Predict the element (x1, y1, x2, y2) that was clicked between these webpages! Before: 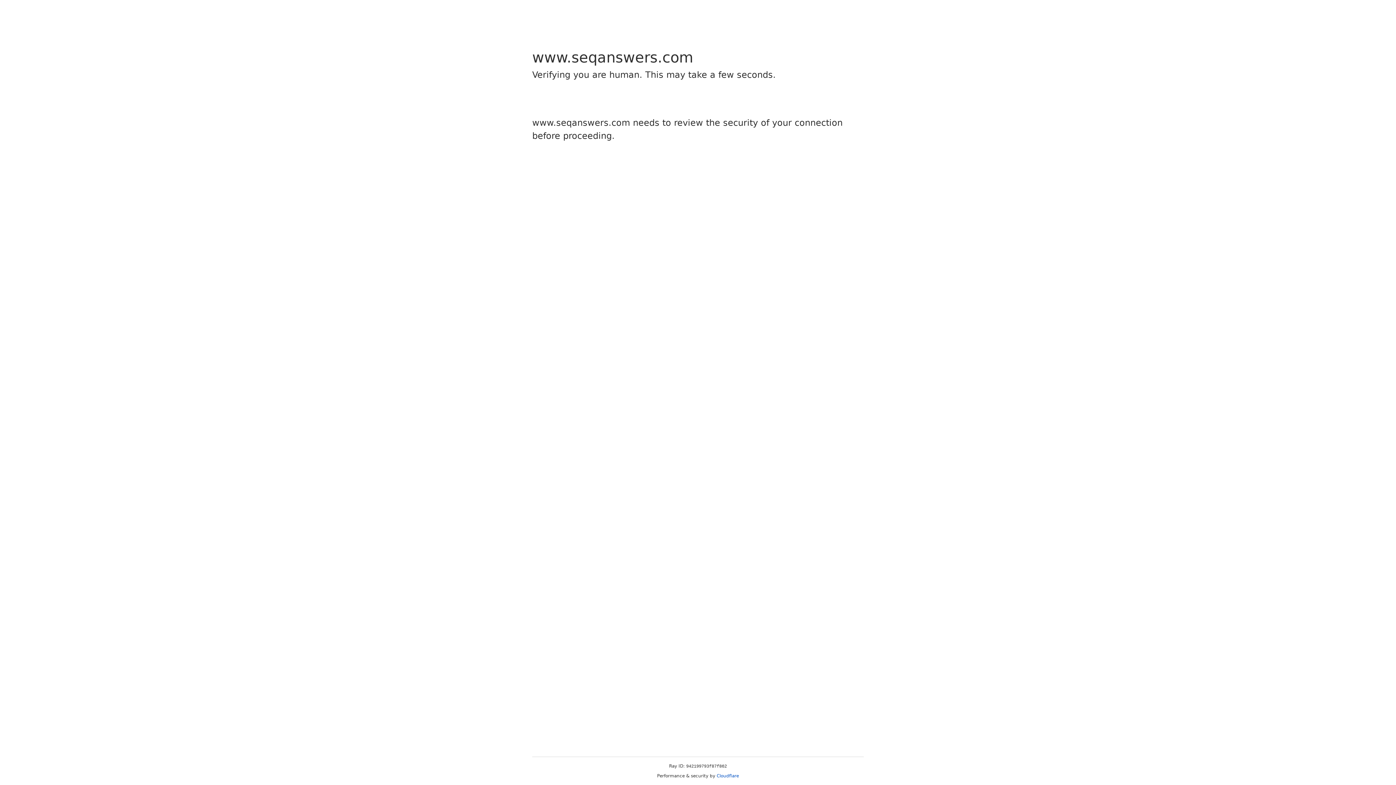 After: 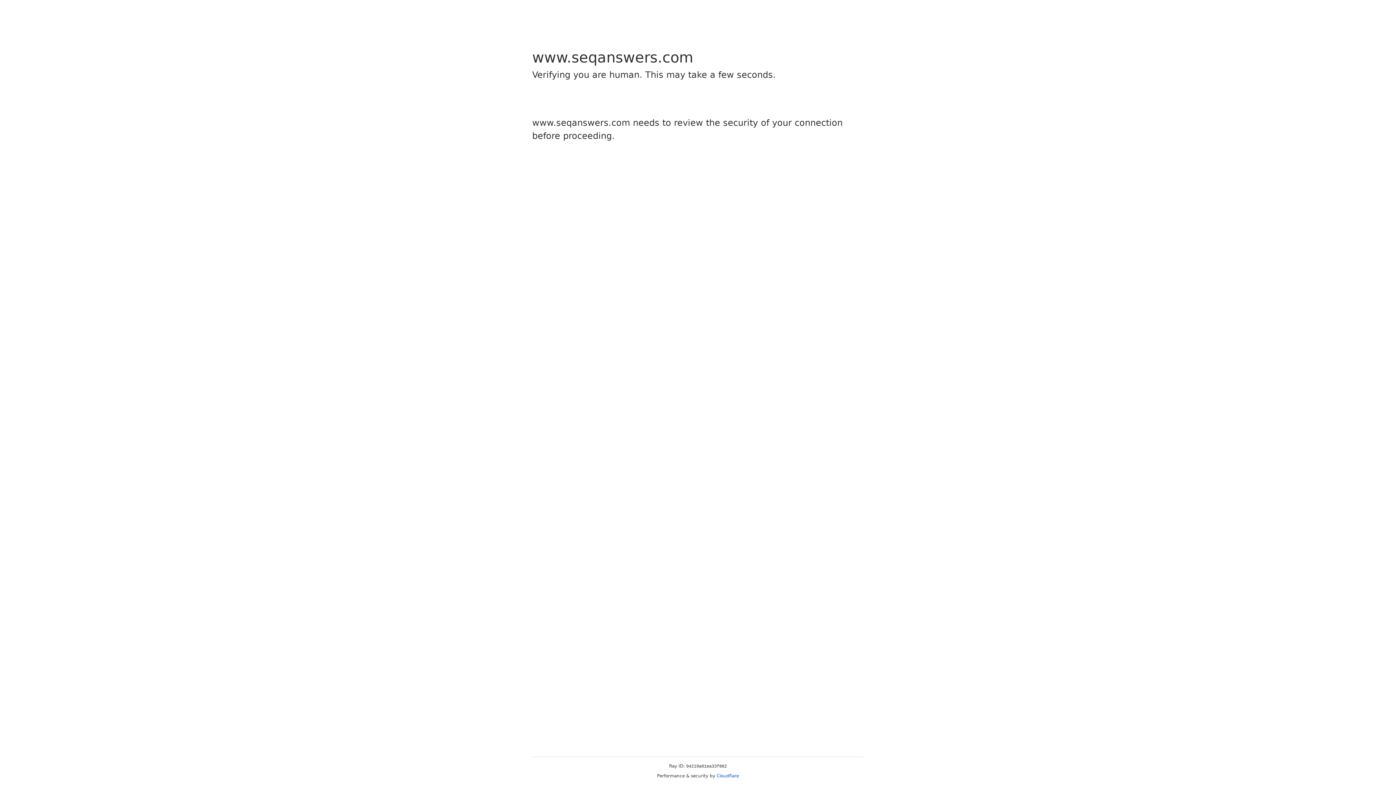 Action: bbox: (716, 773, 739, 778) label: Cloudflare